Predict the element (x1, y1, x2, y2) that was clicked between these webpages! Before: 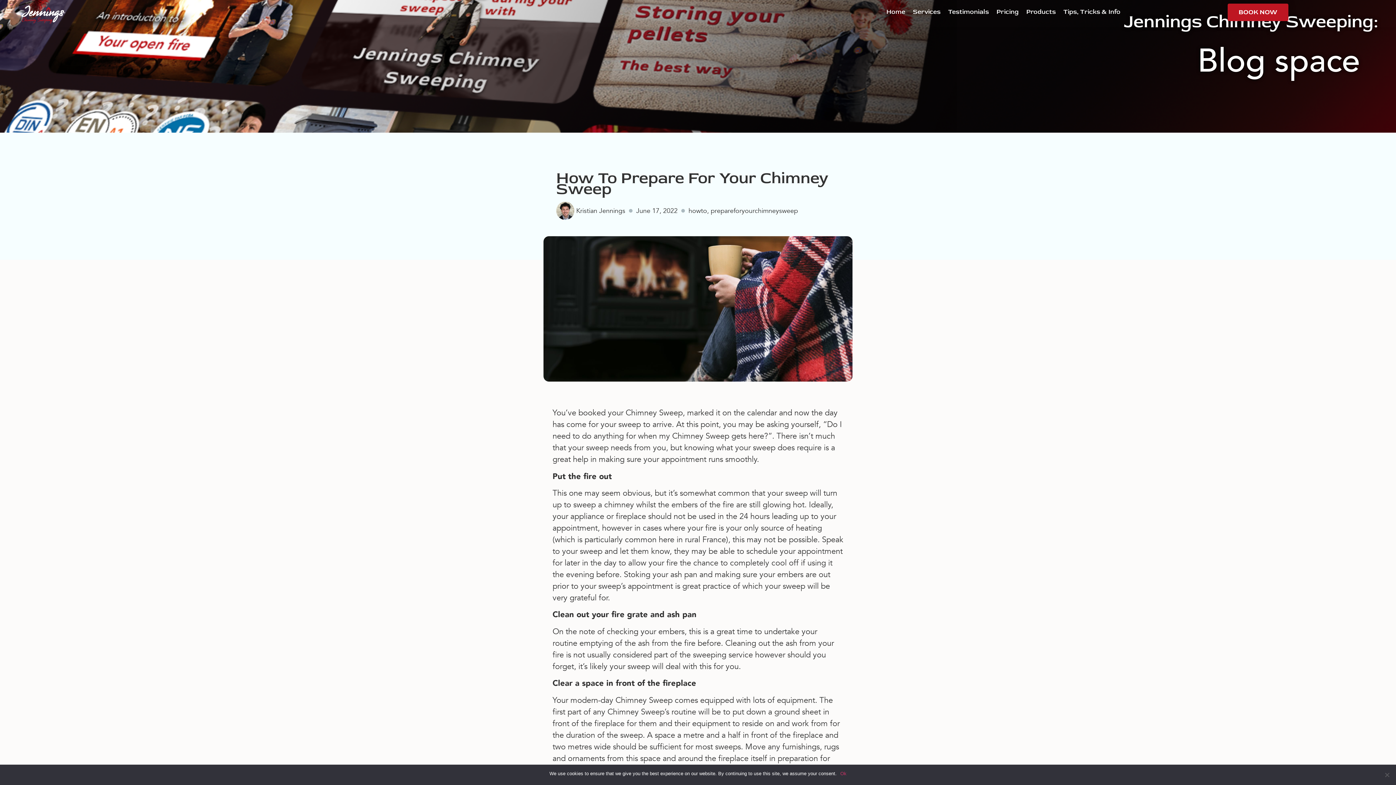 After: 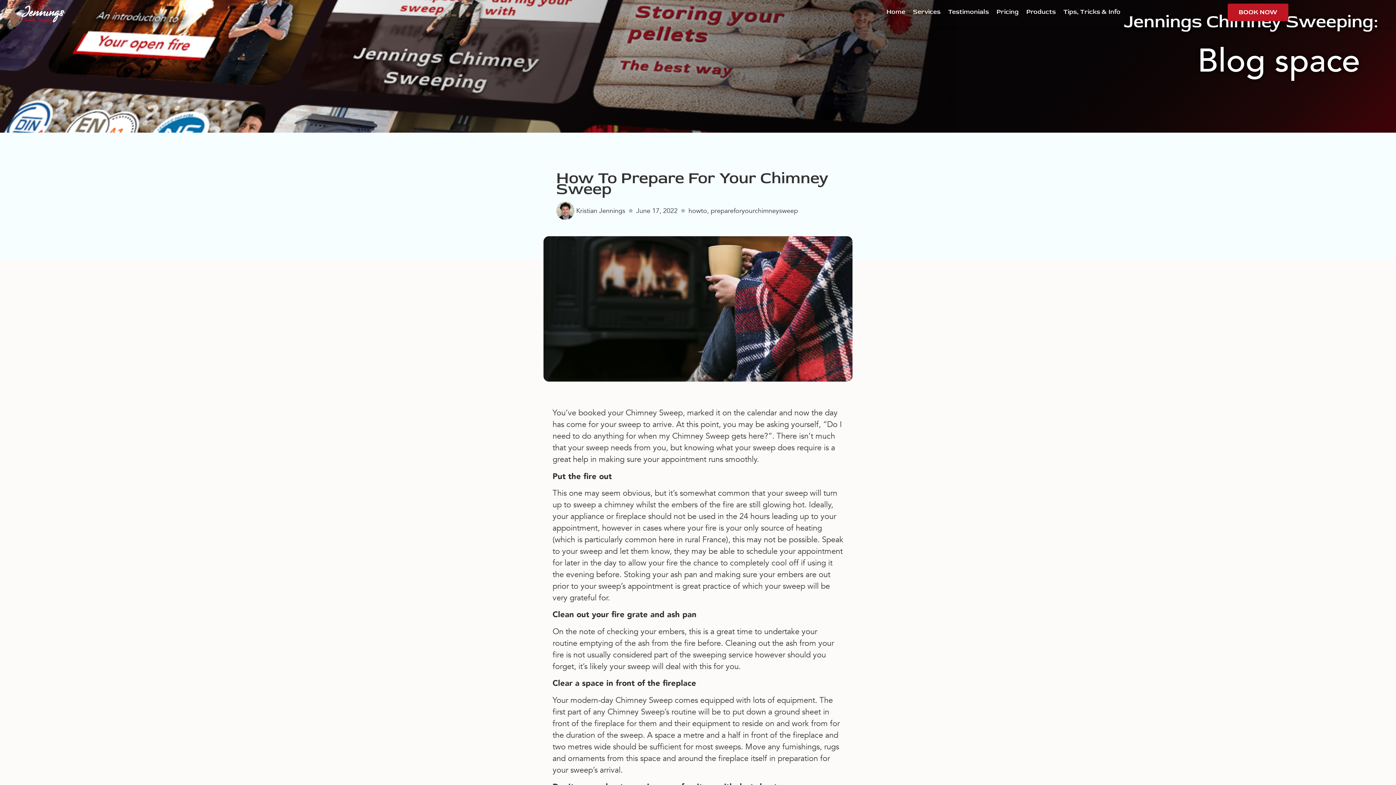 Action: label: Ok bbox: (840, 770, 846, 777)